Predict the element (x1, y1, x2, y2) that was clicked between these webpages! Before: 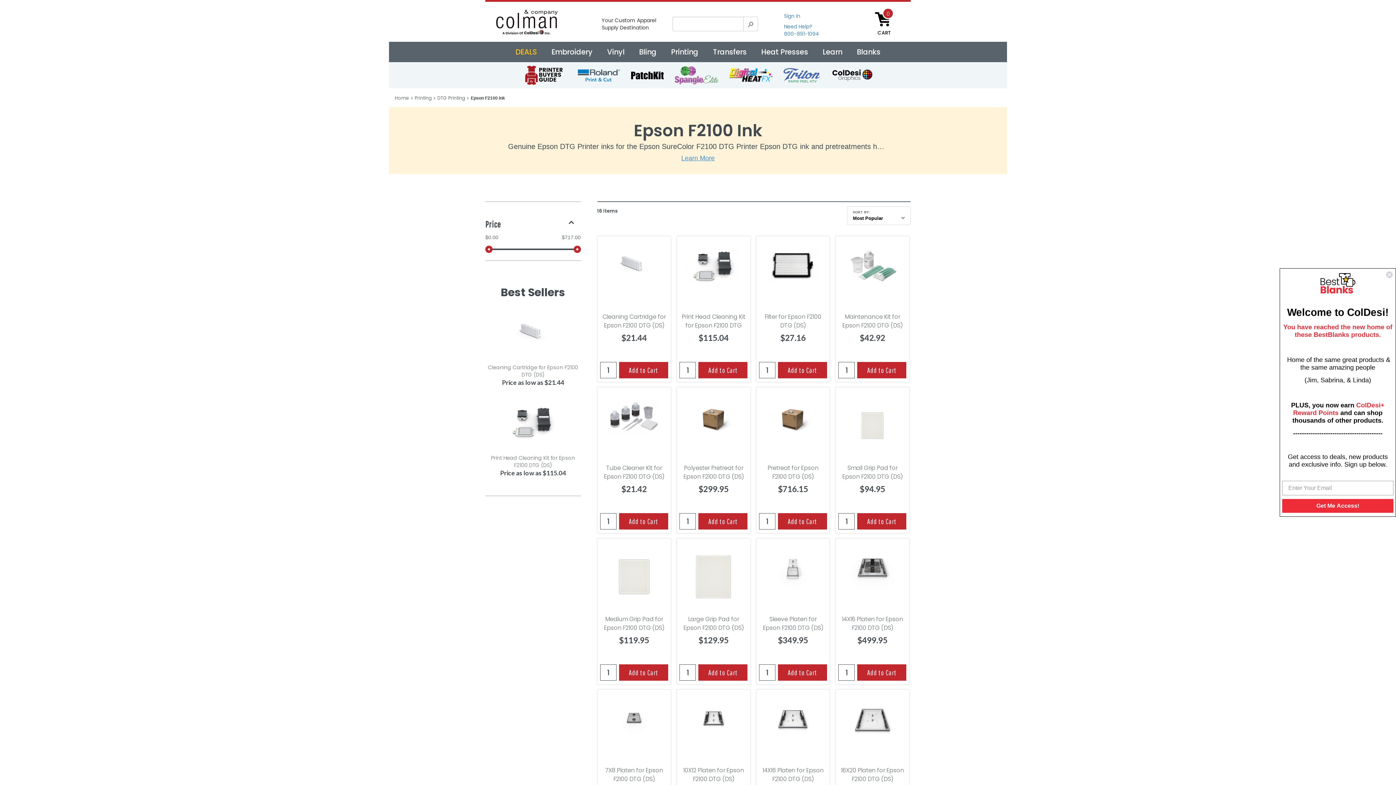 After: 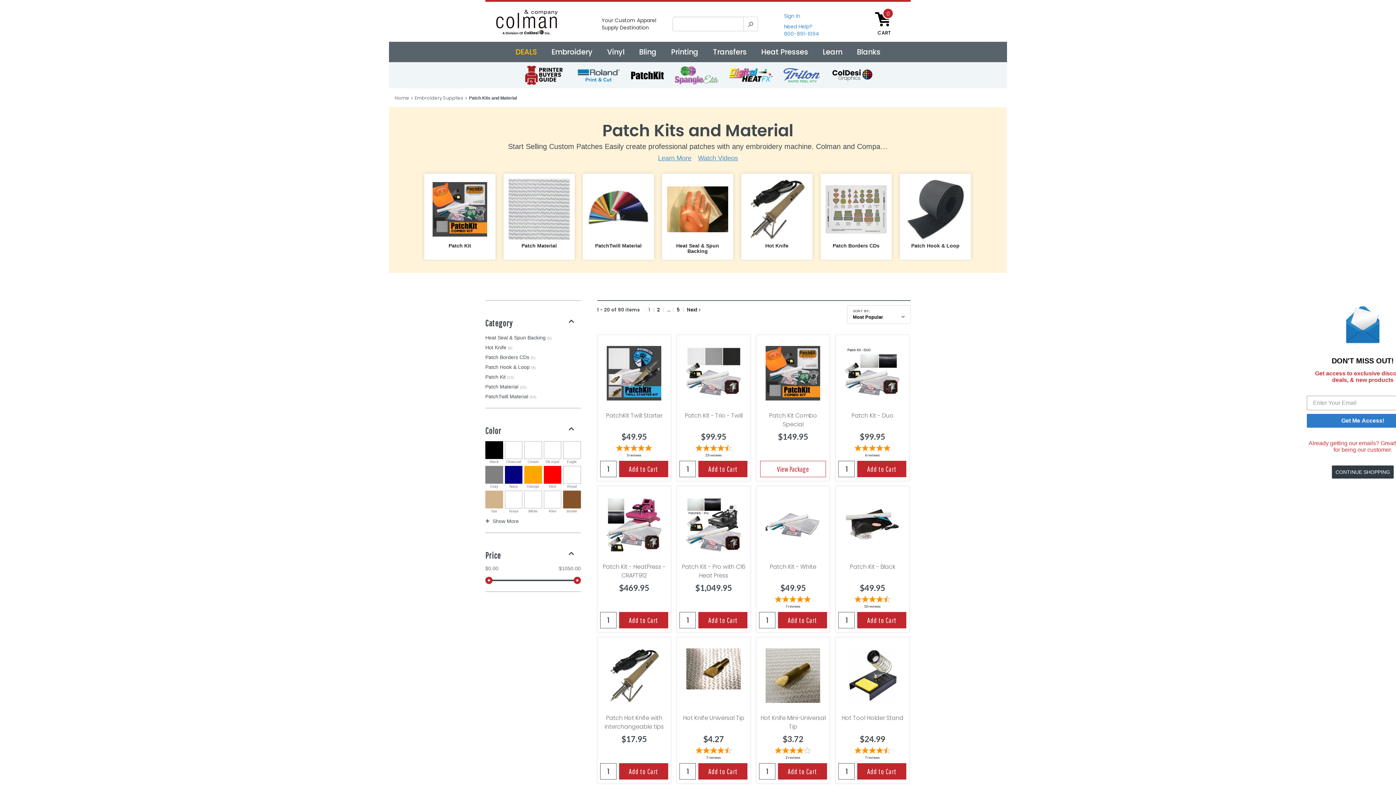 Action: bbox: (631, 71, 663, 77)